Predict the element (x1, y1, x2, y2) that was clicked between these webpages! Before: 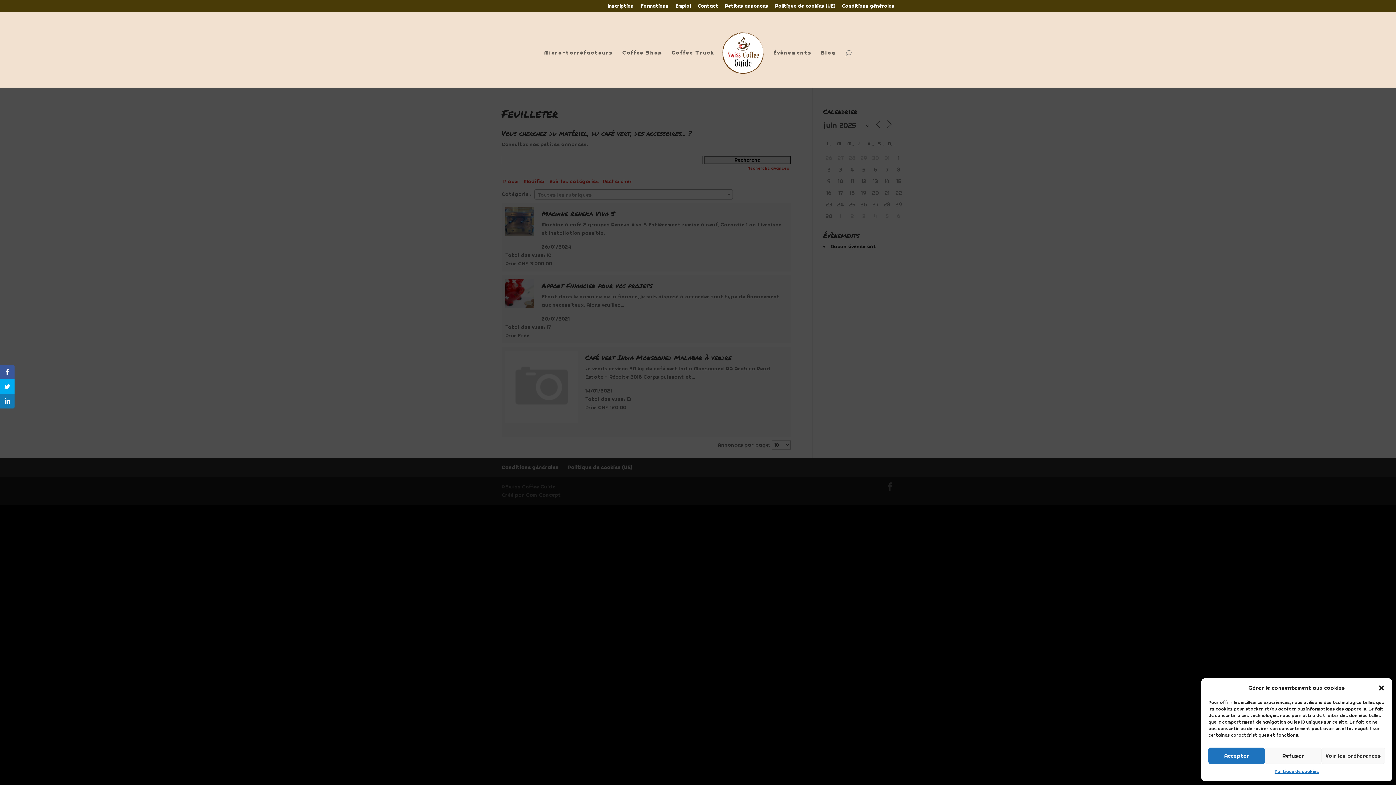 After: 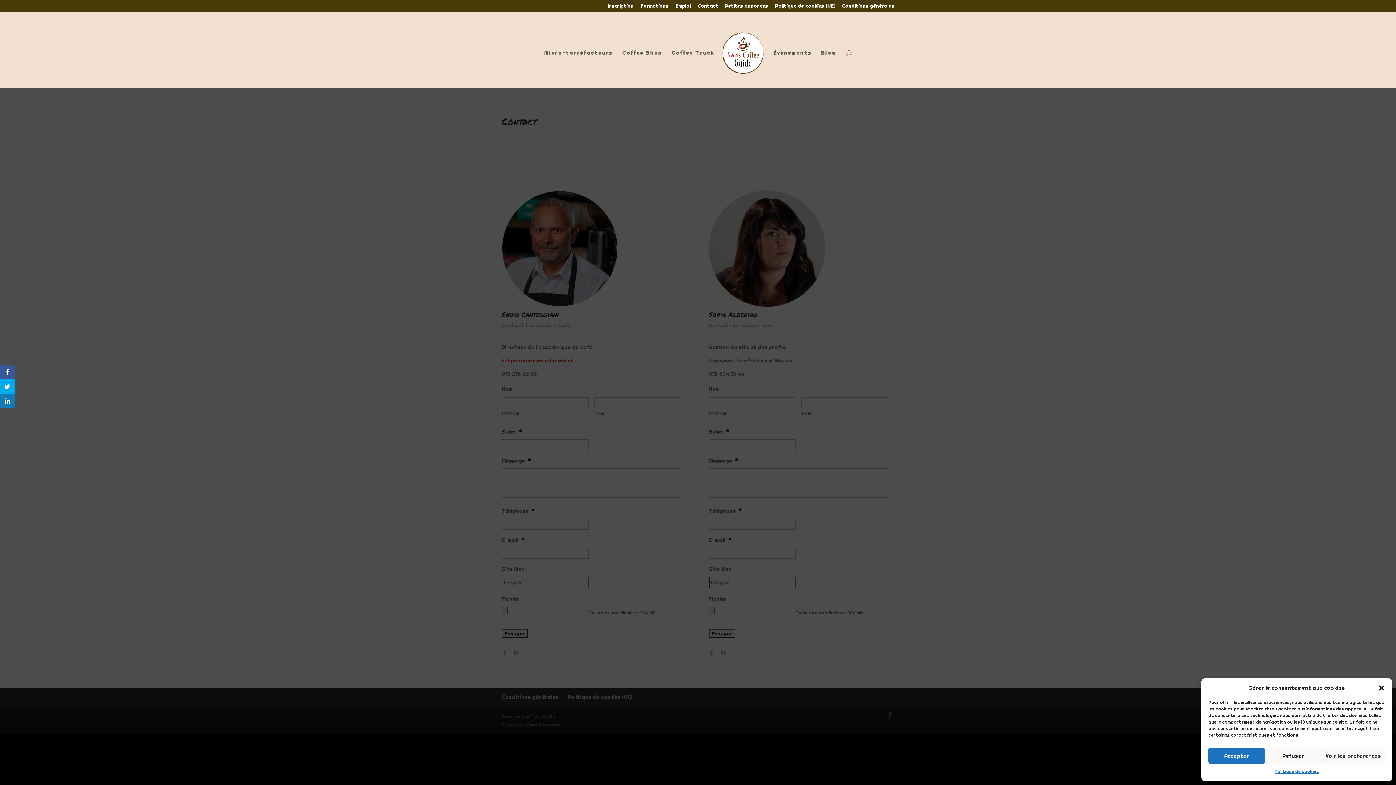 Action: bbox: (697, 3, 718, 11) label: Contact